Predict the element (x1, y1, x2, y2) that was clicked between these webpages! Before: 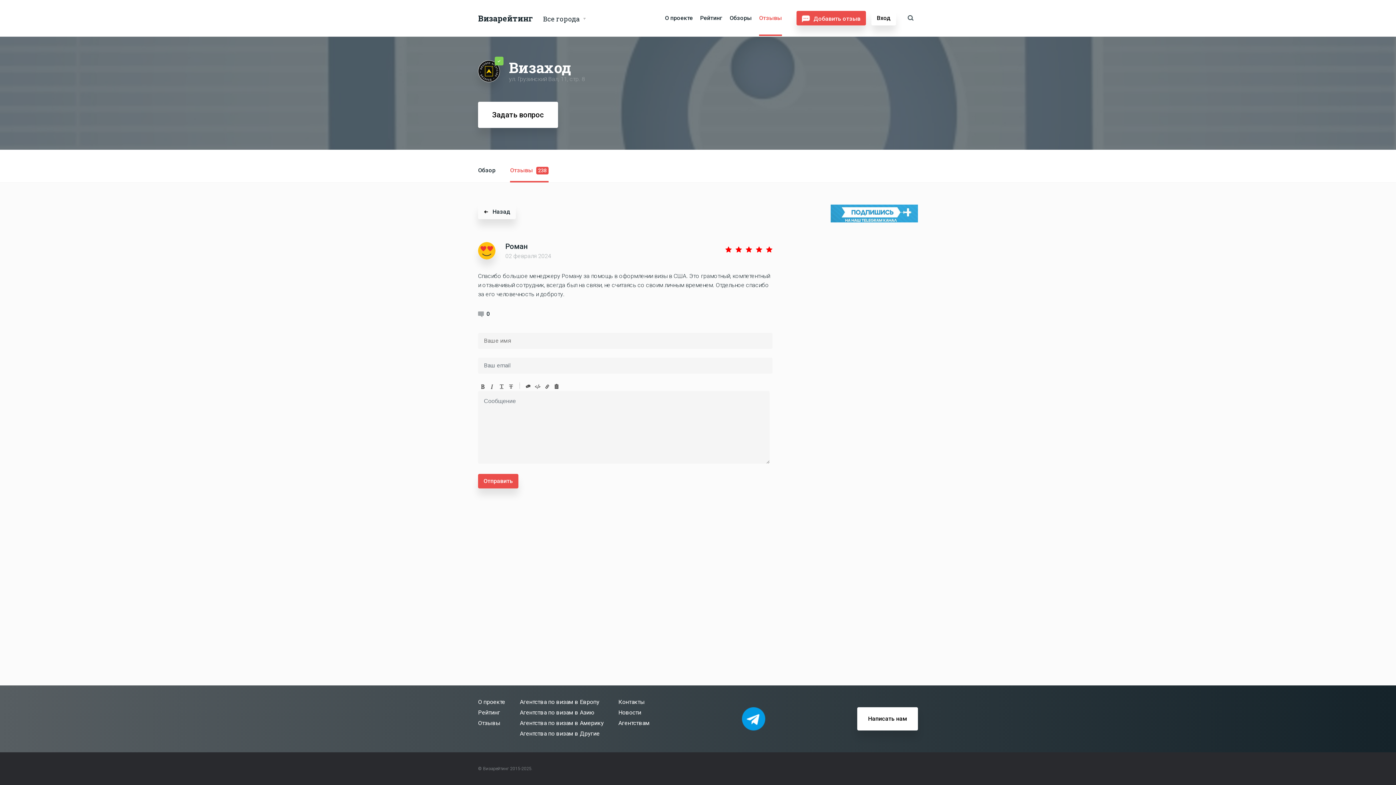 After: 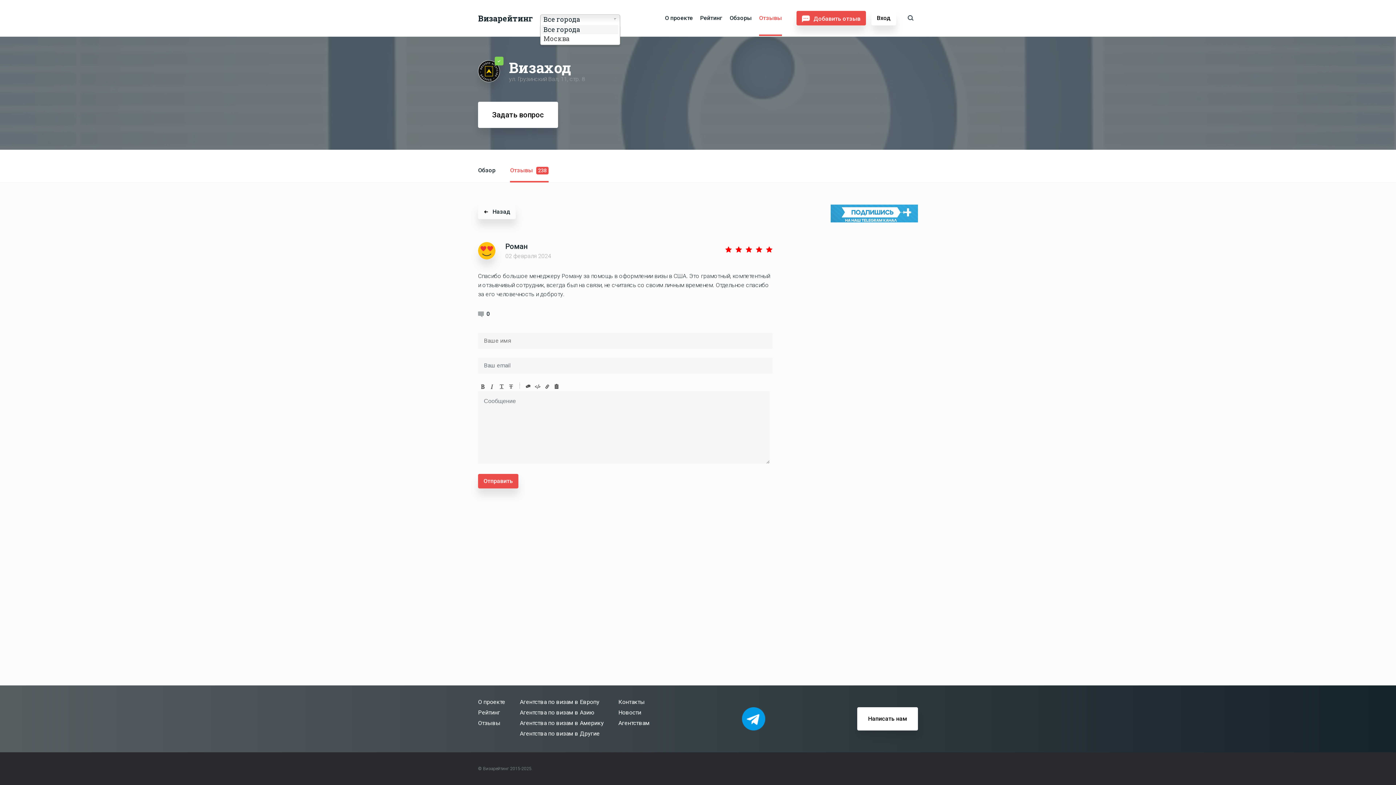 Action: bbox: (540, 14, 589, 25) label: Все города